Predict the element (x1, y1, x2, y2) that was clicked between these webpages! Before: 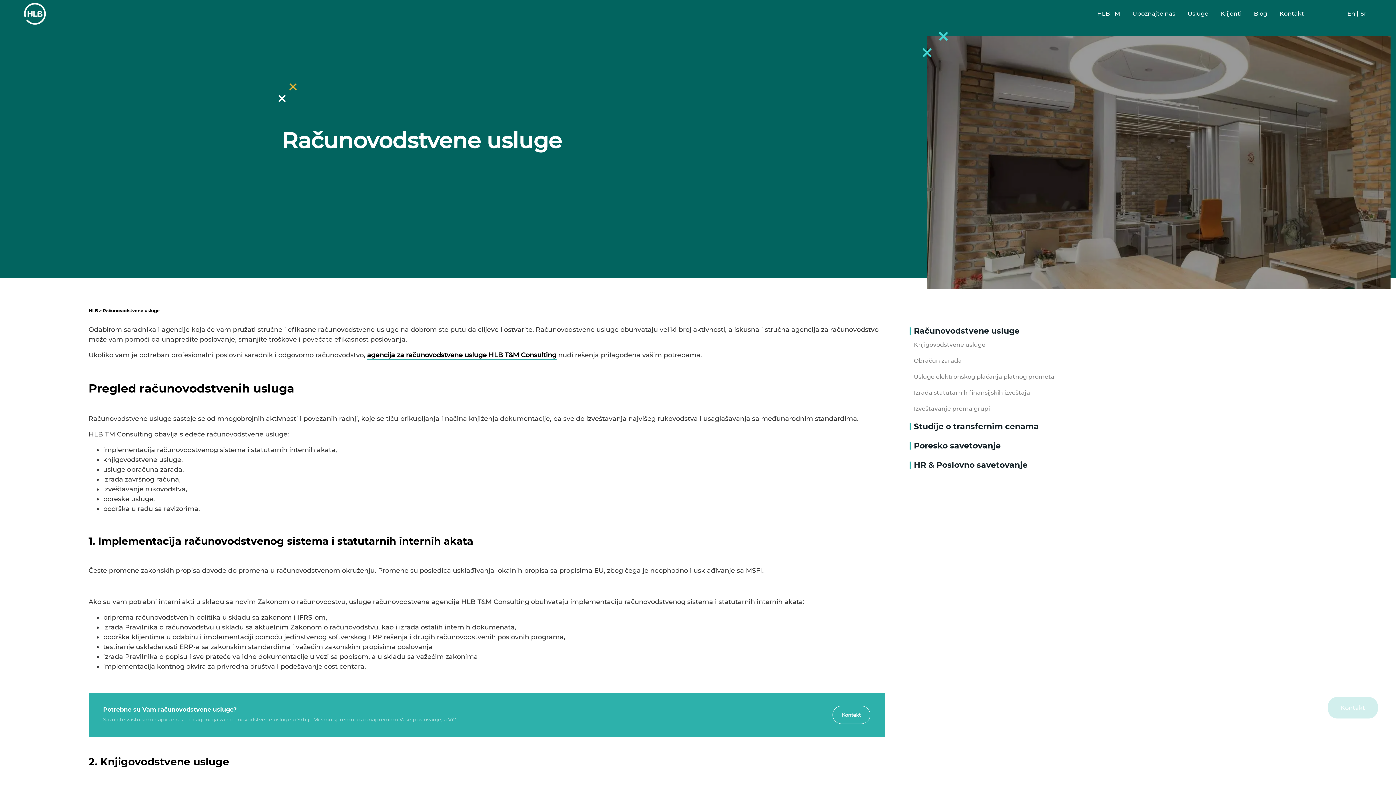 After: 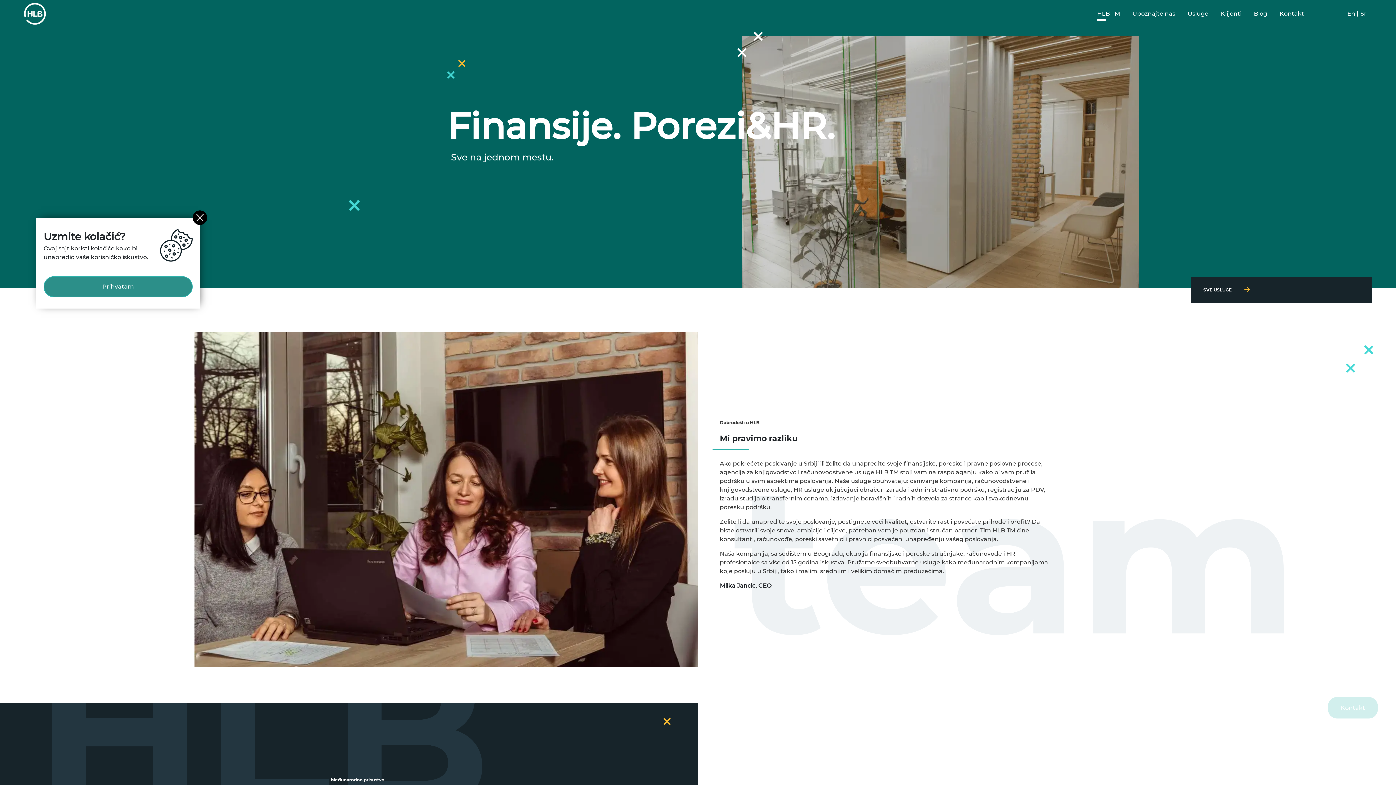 Action: bbox: (24, 9, 45, 16)